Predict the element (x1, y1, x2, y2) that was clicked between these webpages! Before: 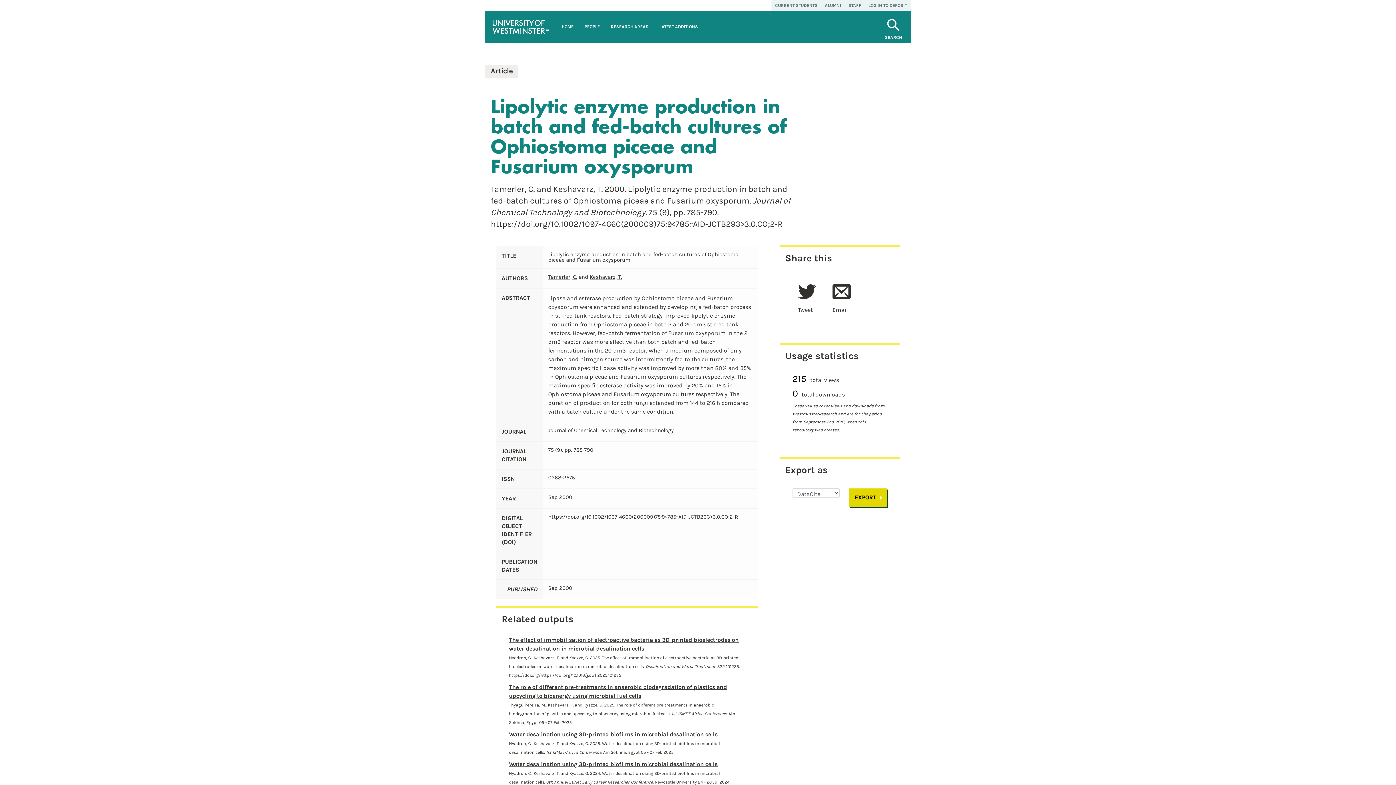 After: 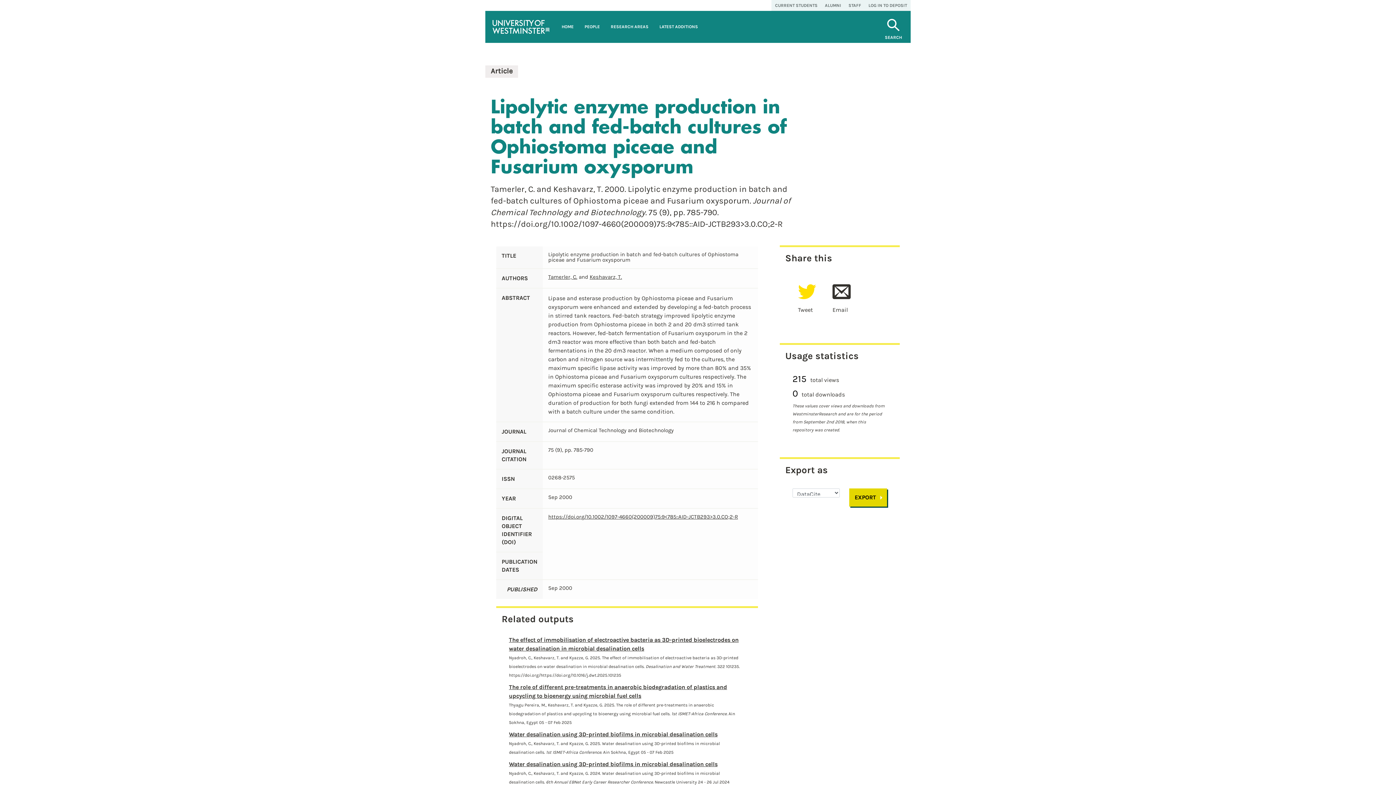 Action: bbox: (792, 306, 827, 313) label: Tweet